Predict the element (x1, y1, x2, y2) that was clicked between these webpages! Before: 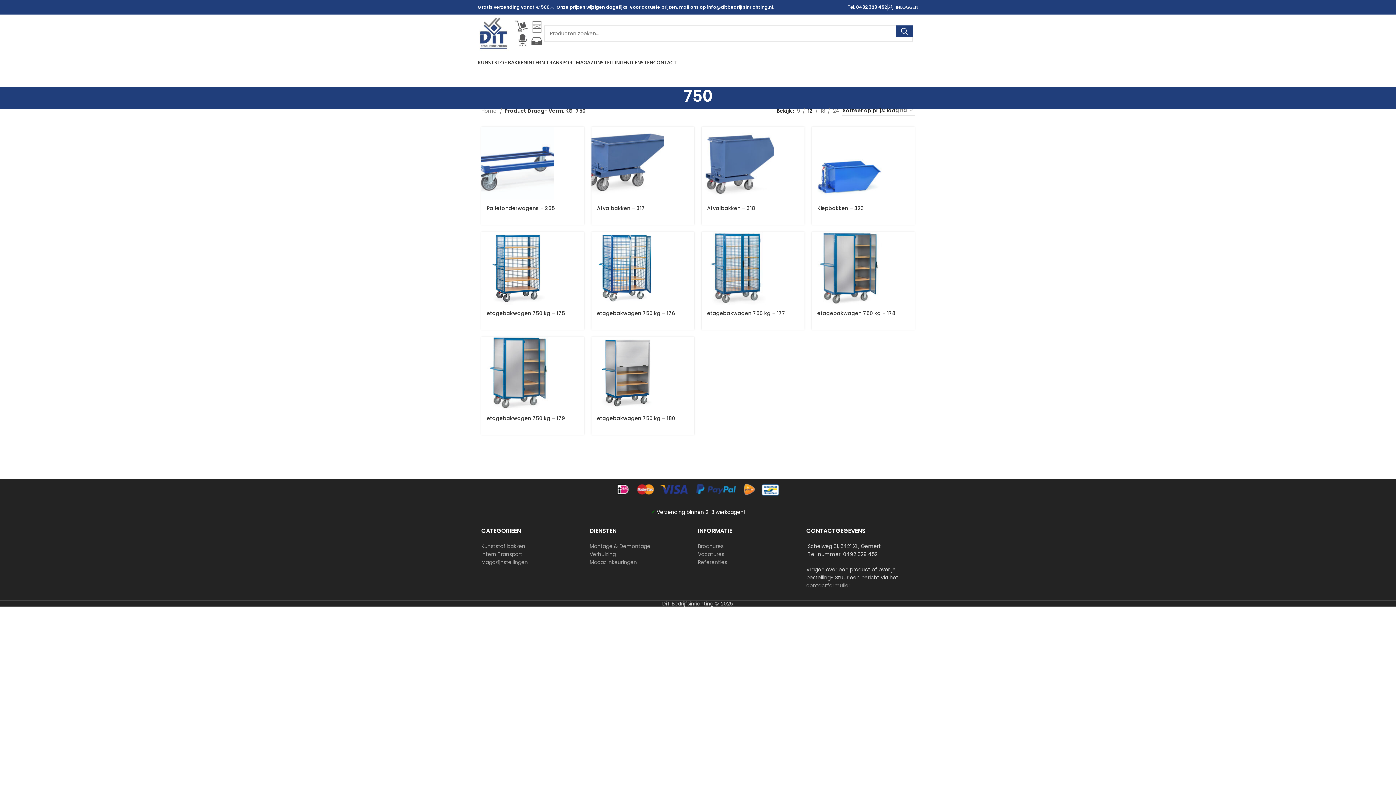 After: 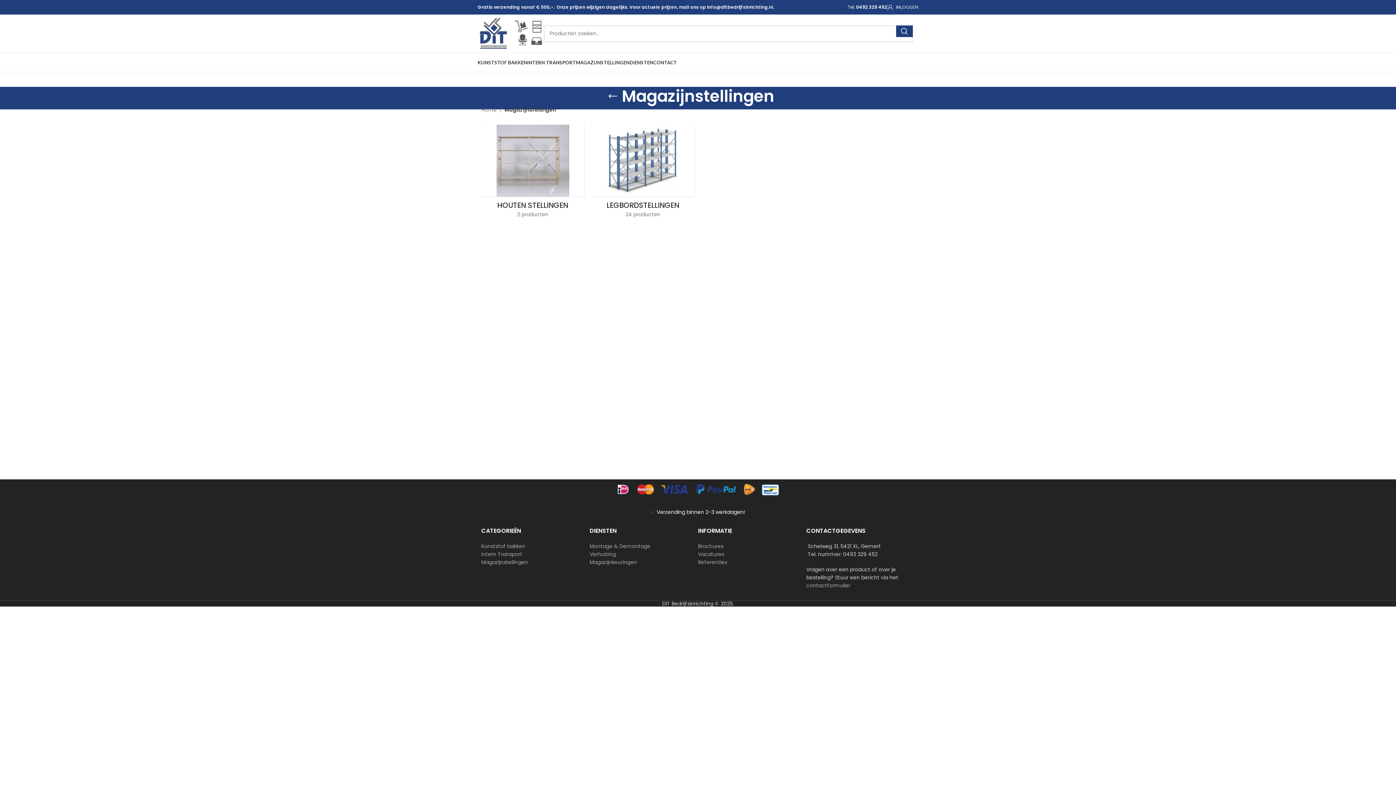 Action: label: MAGAZIJNSTELLINGEN bbox: (576, 55, 629, 69)